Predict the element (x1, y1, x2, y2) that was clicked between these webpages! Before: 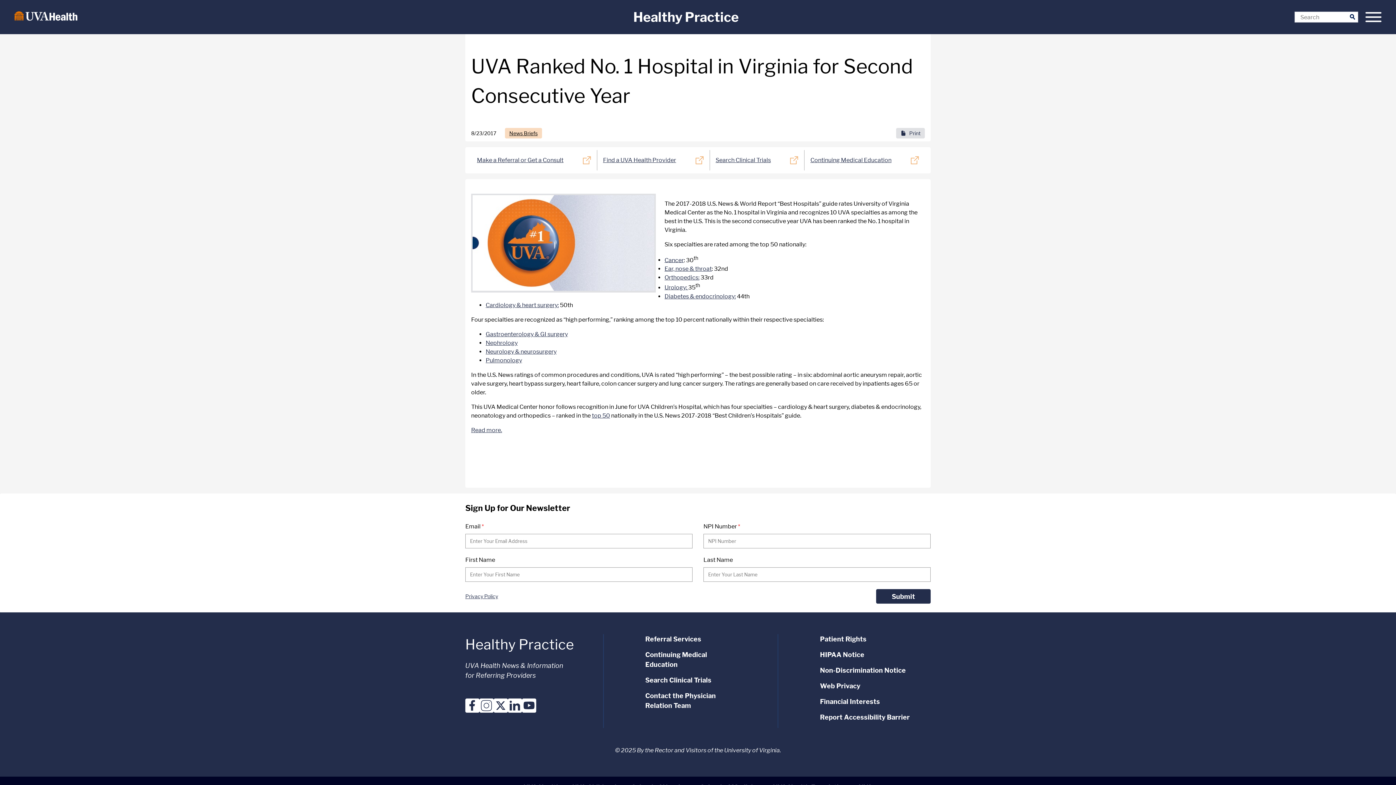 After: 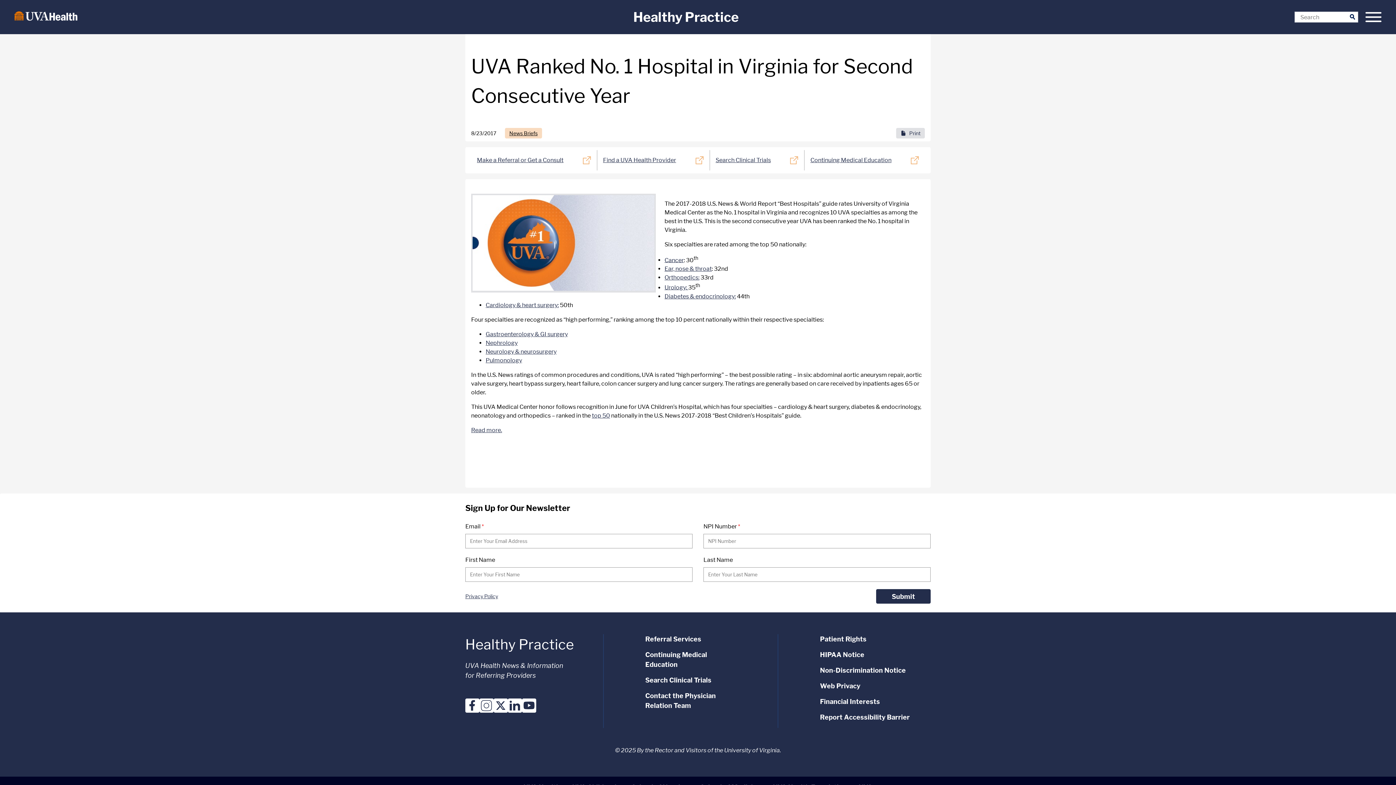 Action: label: Gastroenterology & GI surgery bbox: (485, 330, 568, 337)